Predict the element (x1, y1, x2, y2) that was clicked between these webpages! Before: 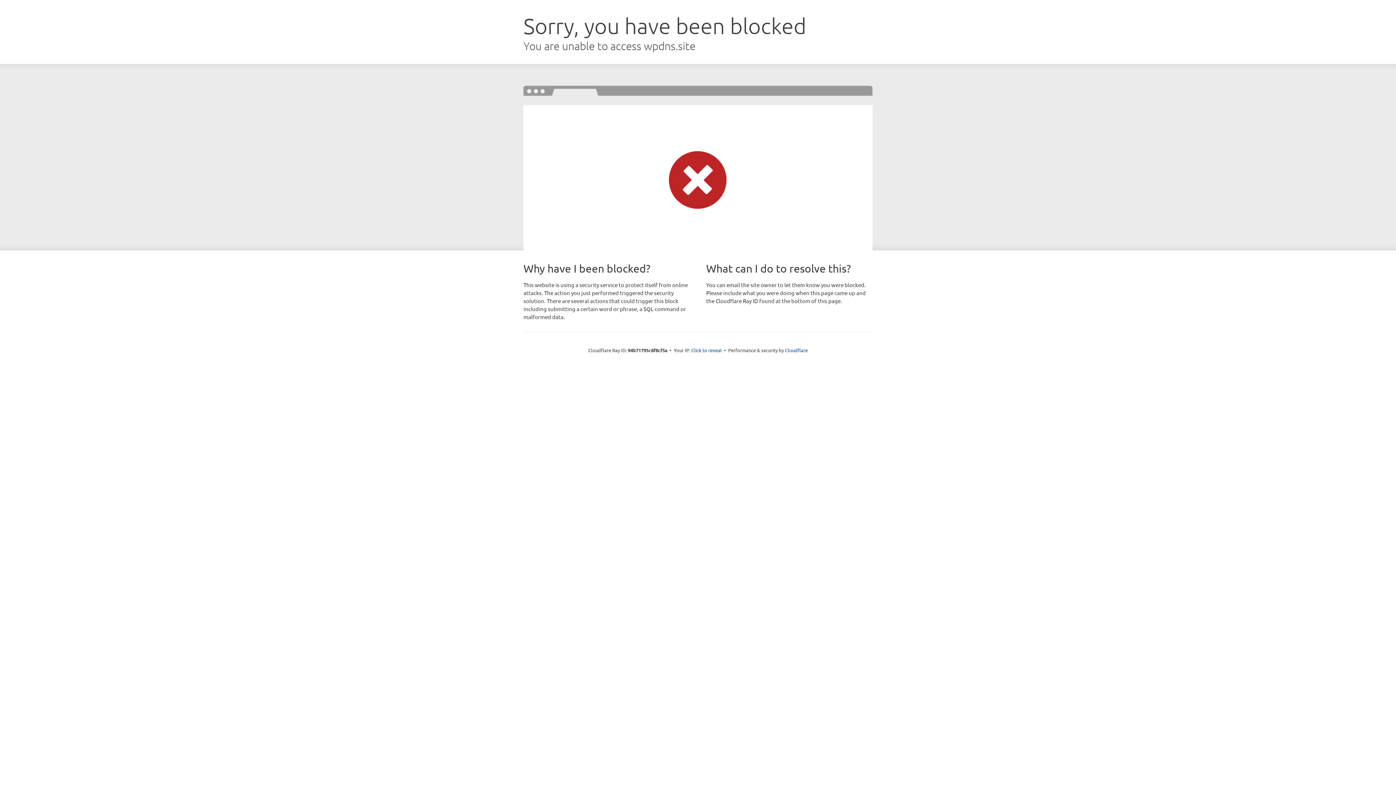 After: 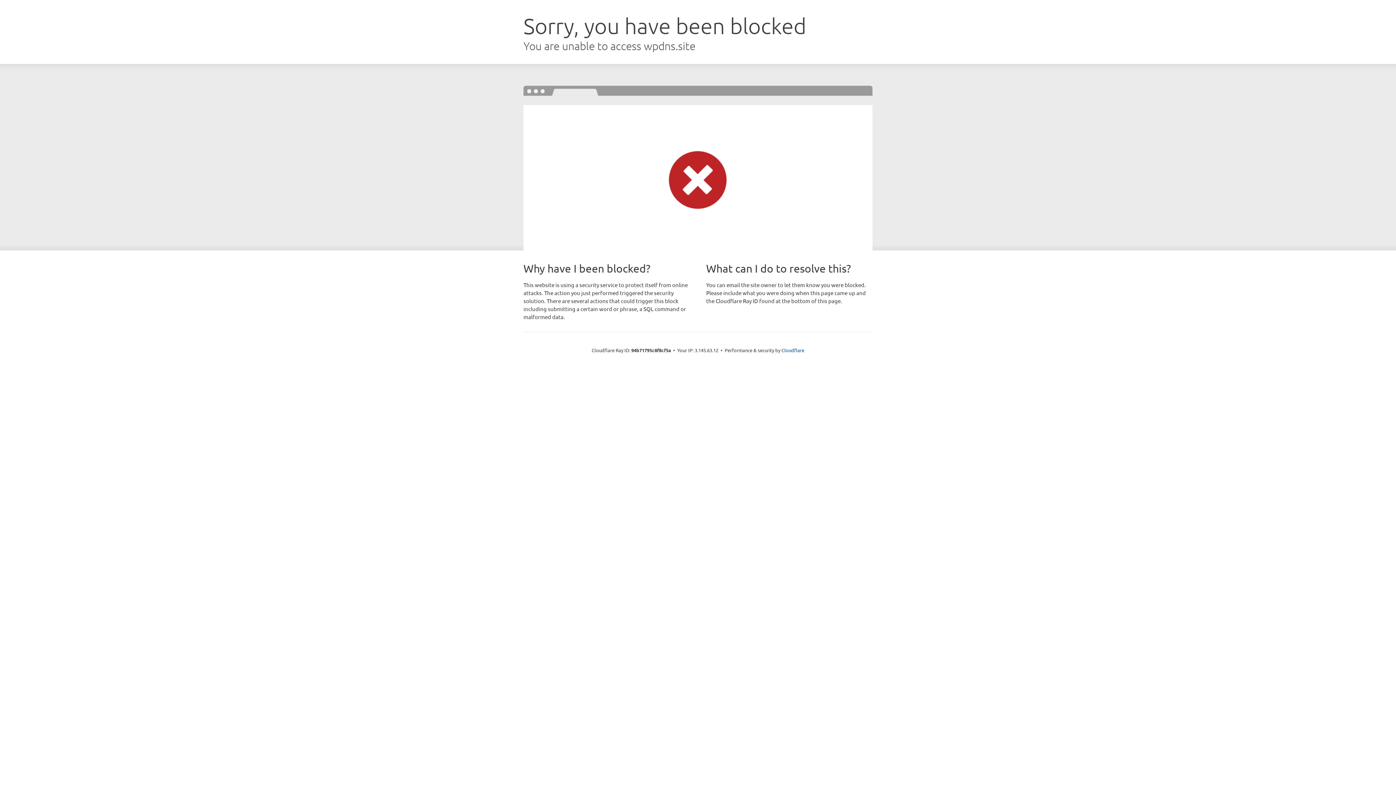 Action: label: Click to reveal bbox: (691, 346, 722, 353)